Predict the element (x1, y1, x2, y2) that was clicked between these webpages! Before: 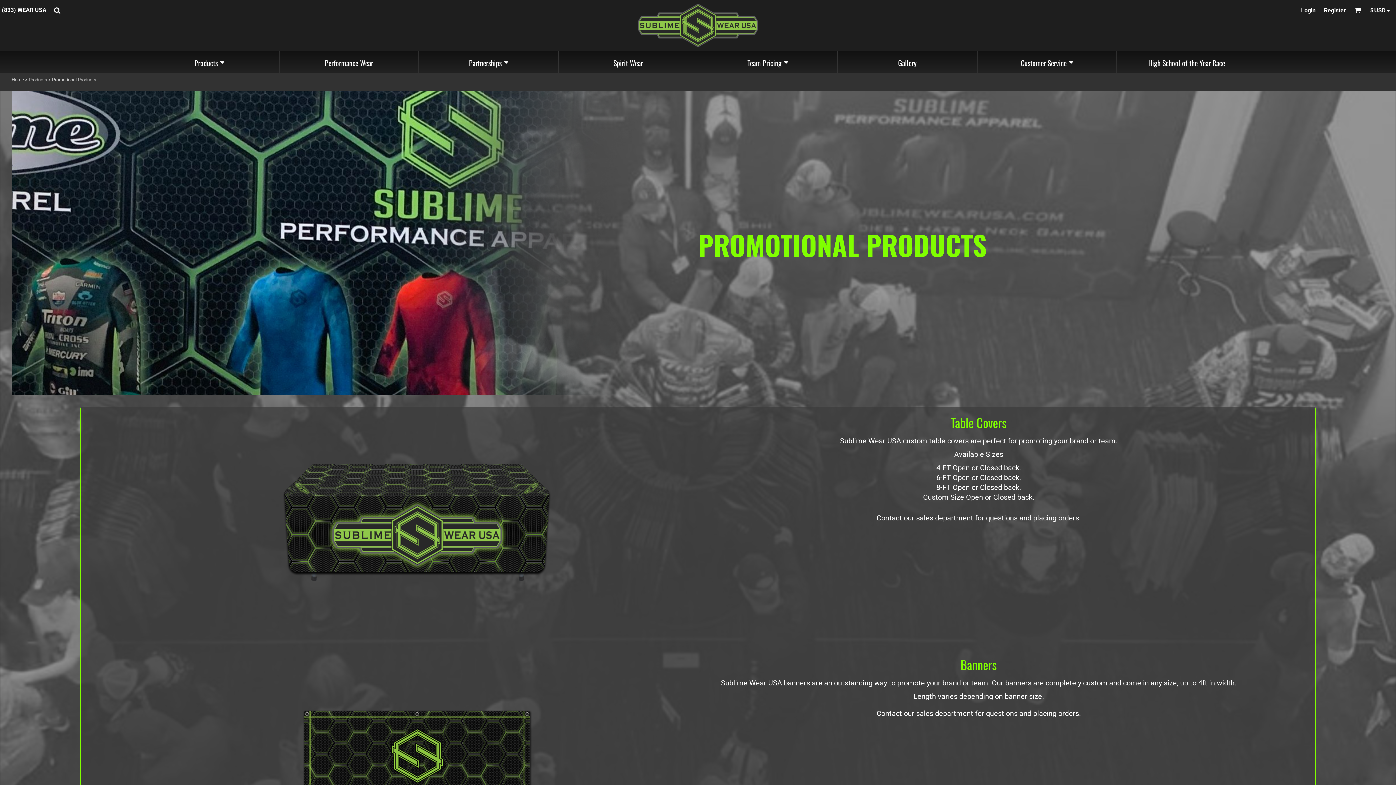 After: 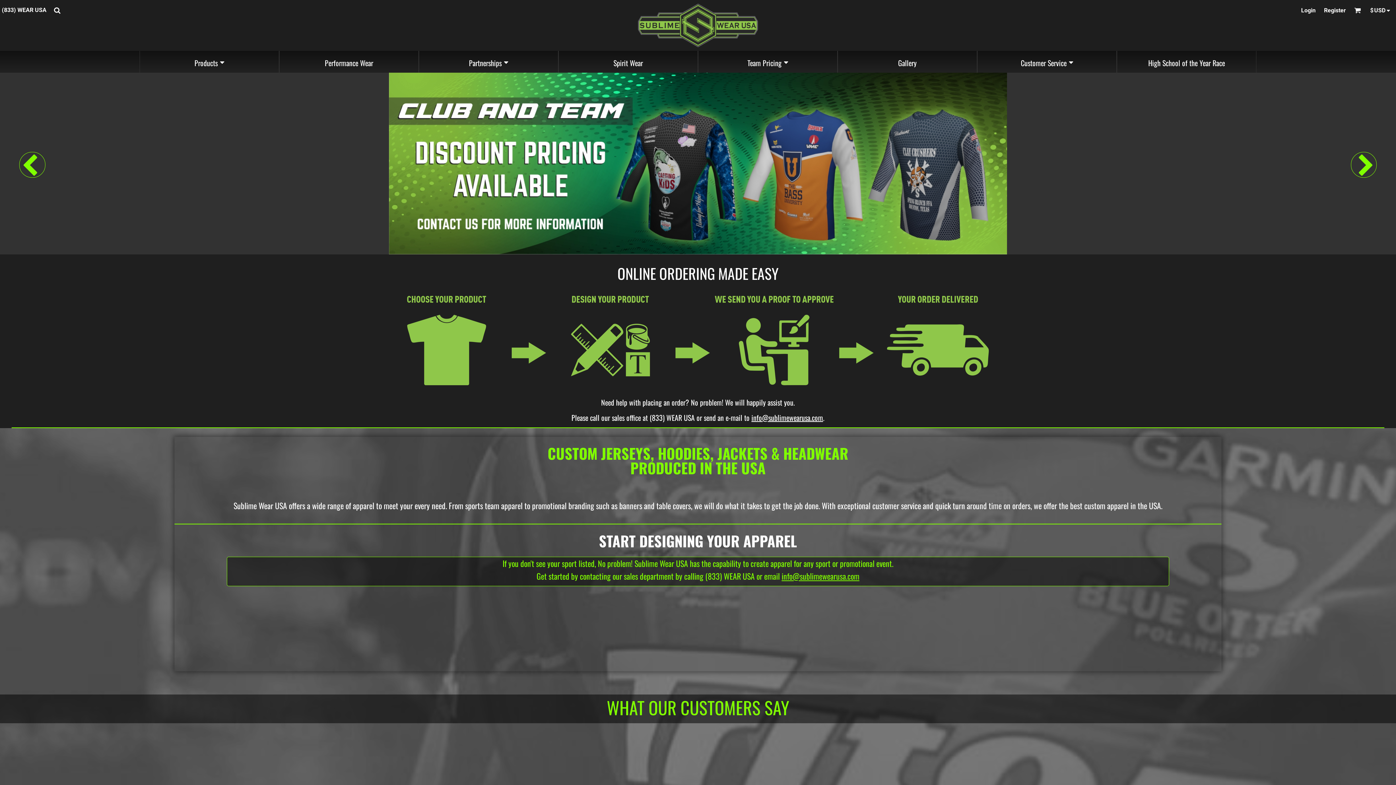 Action: label: Home bbox: (11, 77, 24, 82)